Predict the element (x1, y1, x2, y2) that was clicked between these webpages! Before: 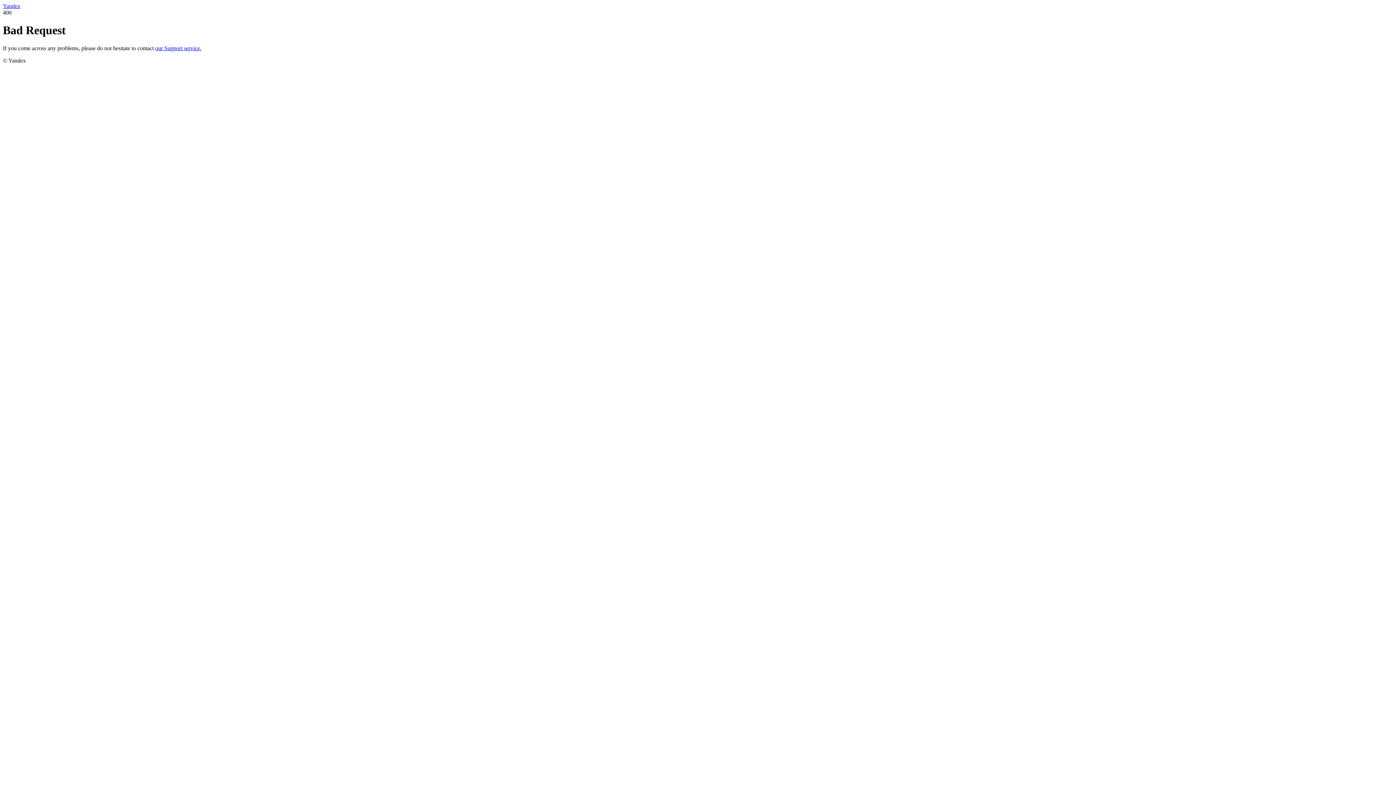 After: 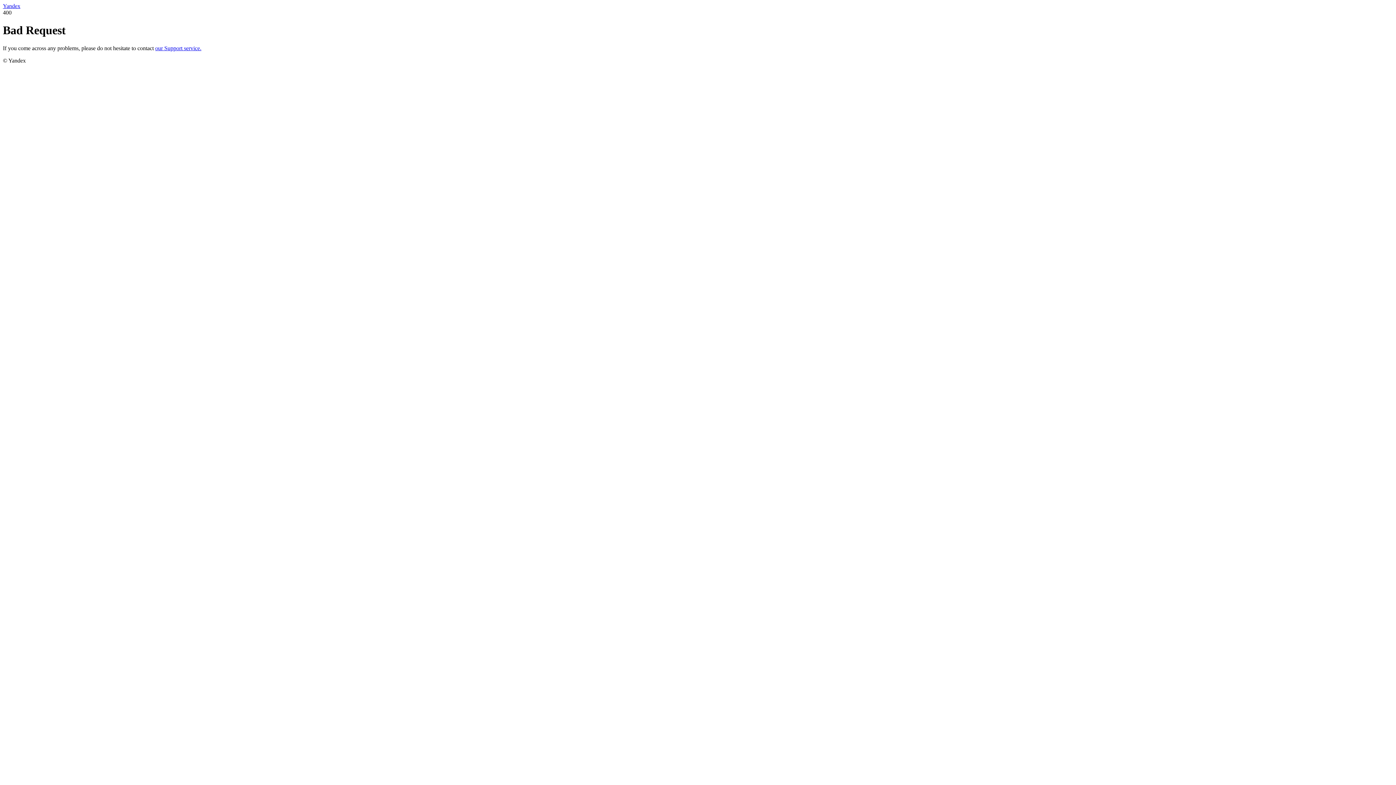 Action: bbox: (2, 2, 20, 9) label: Yandex